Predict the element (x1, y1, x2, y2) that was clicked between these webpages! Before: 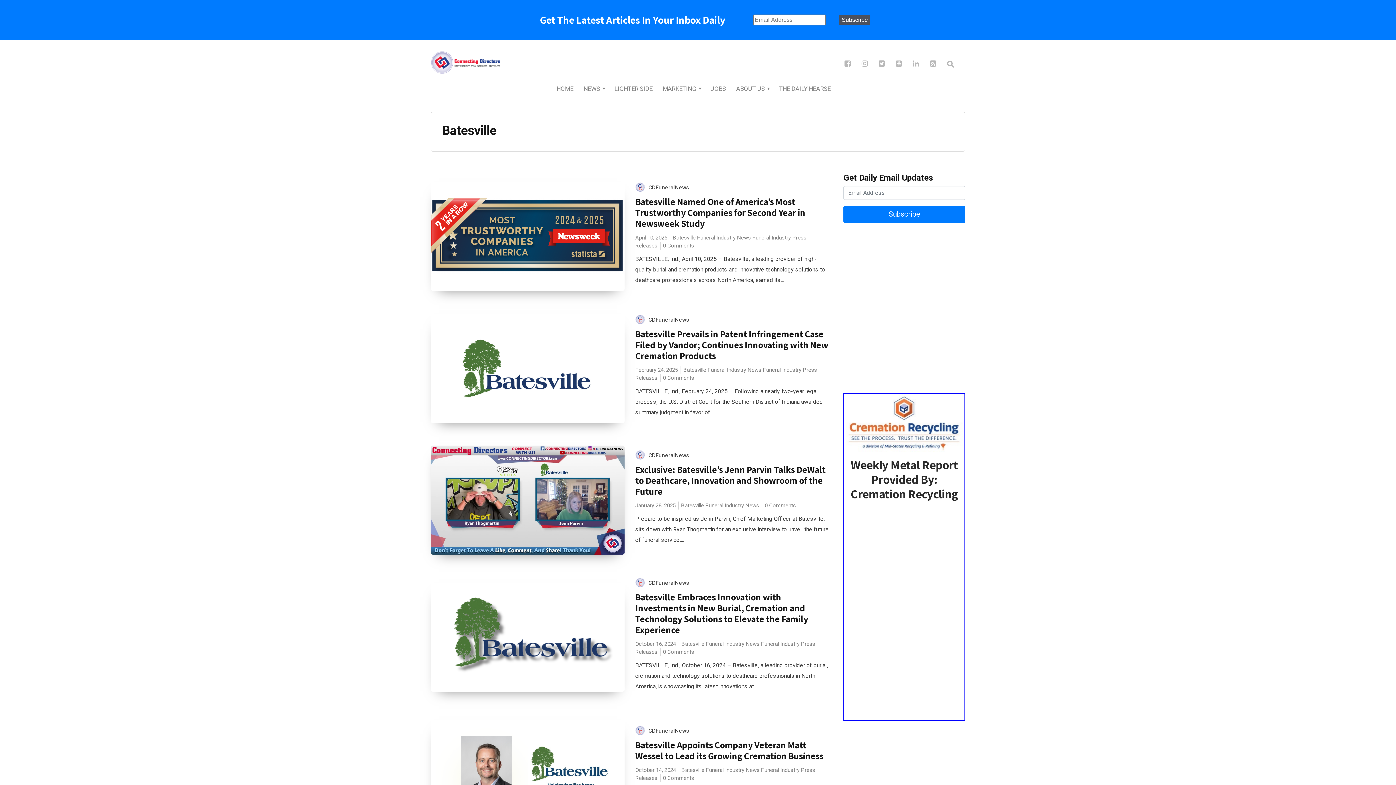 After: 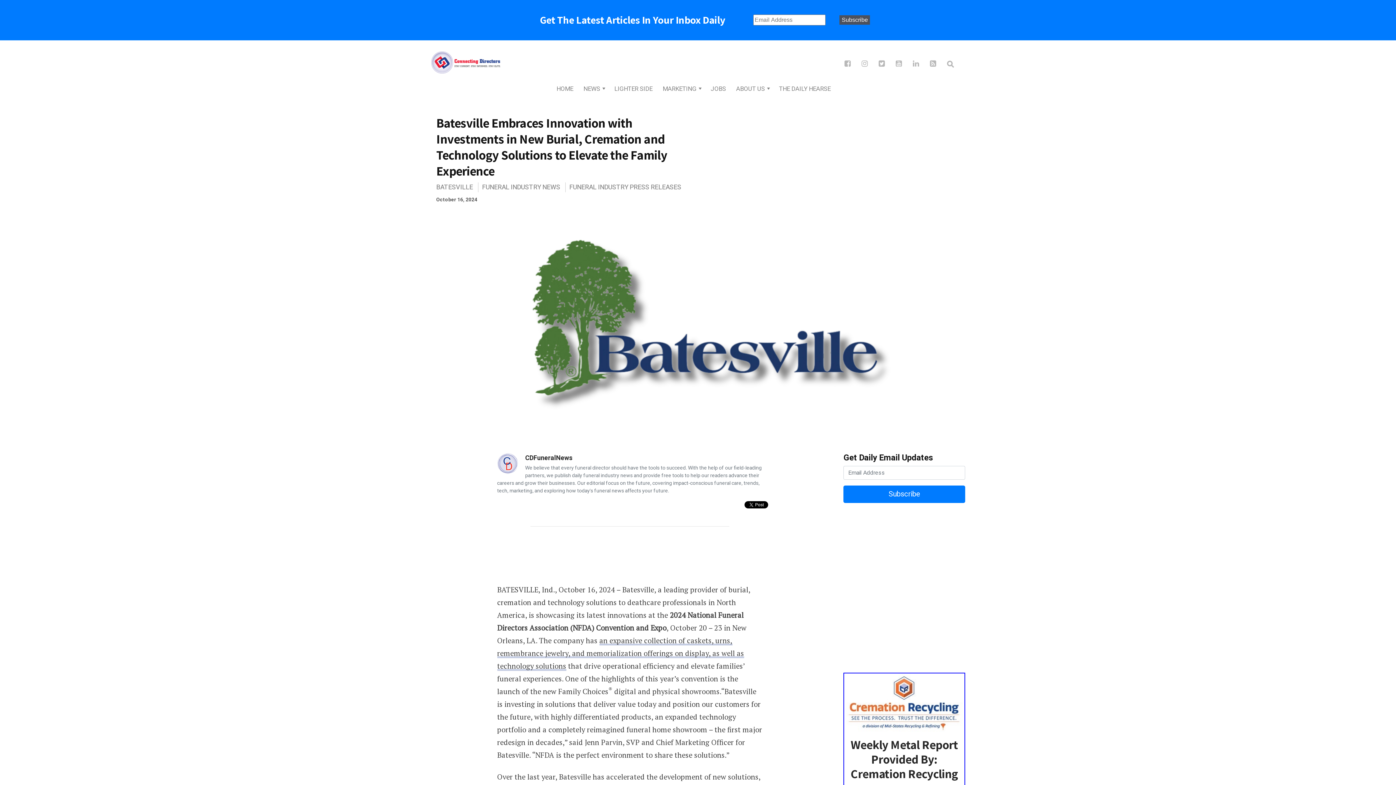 Action: bbox: (430, 632, 624, 641)